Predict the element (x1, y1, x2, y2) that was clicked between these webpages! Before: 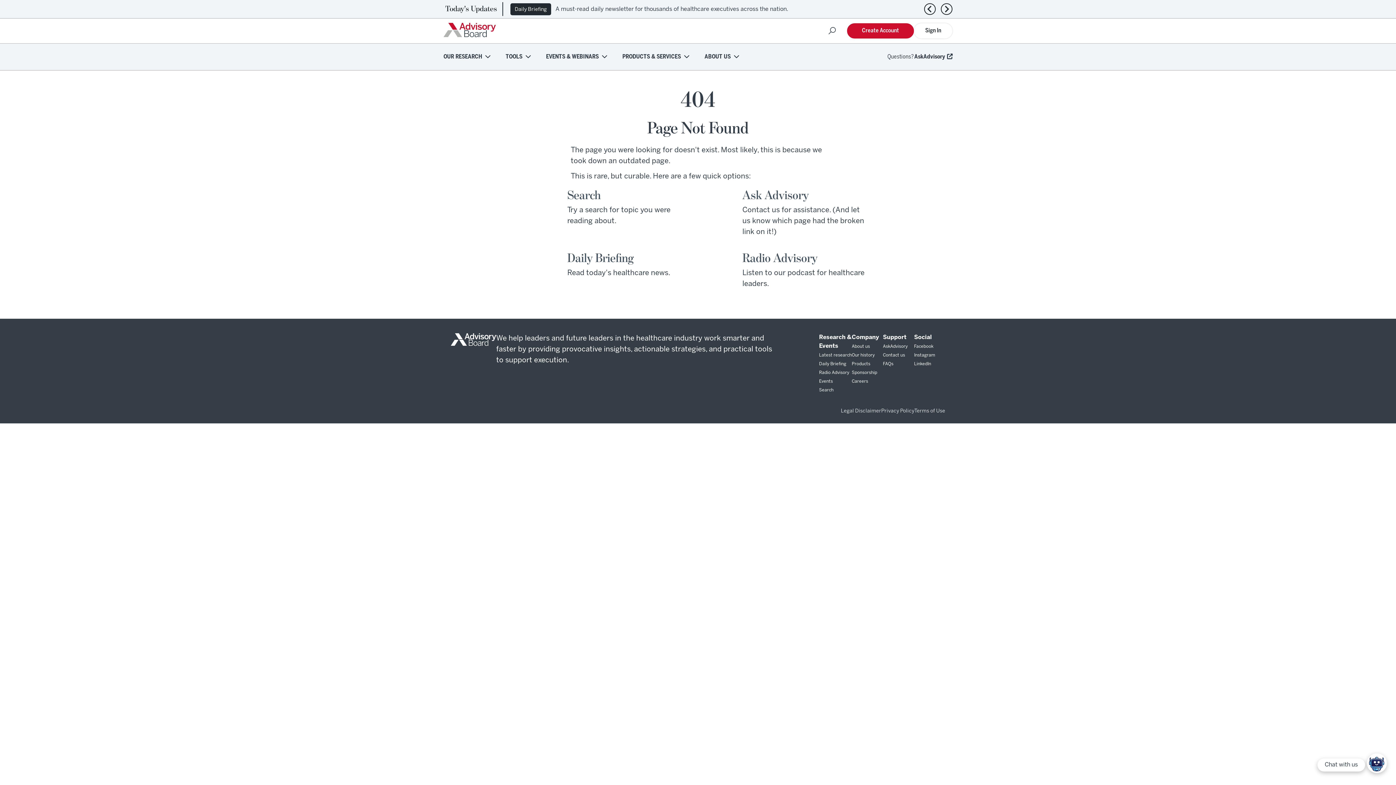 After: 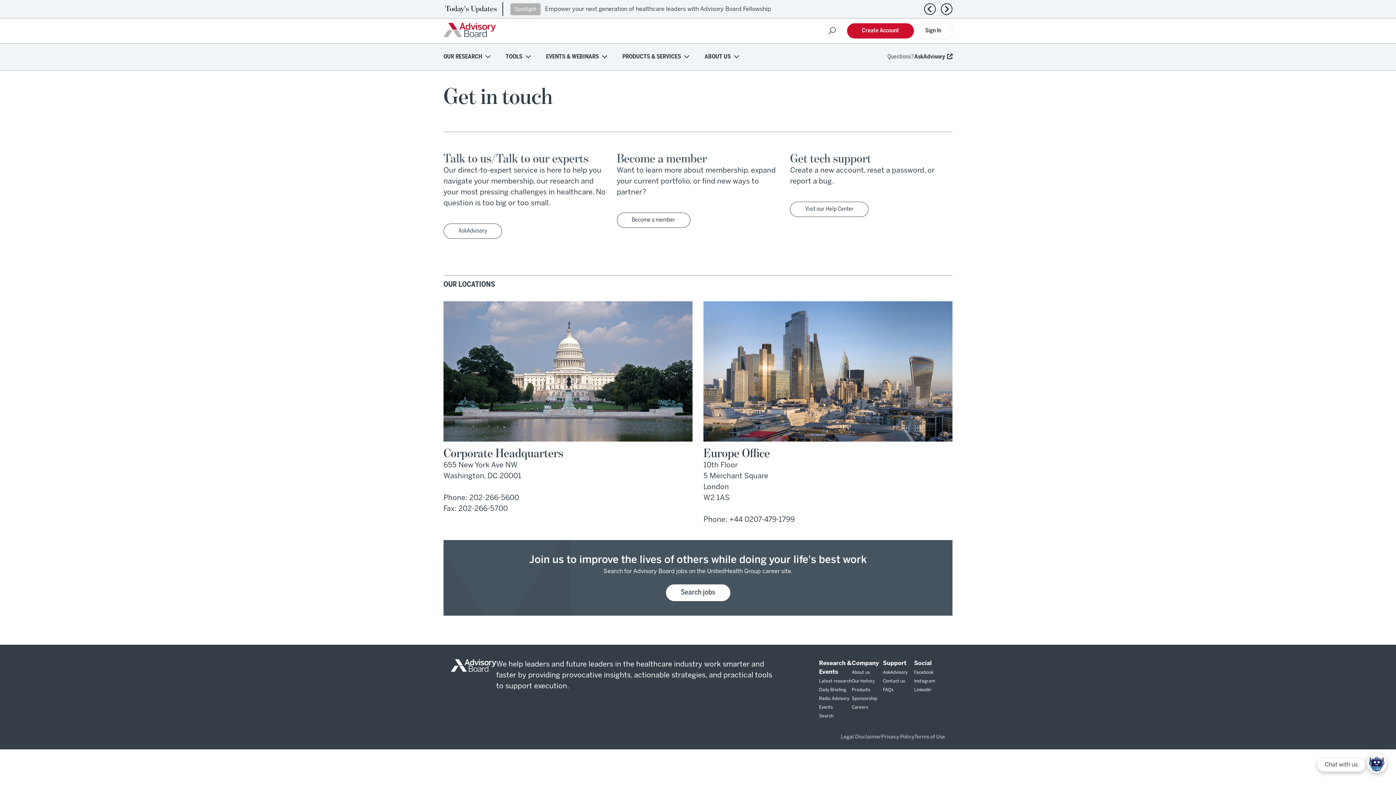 Action: label: Contact us bbox: (883, 353, 905, 357)